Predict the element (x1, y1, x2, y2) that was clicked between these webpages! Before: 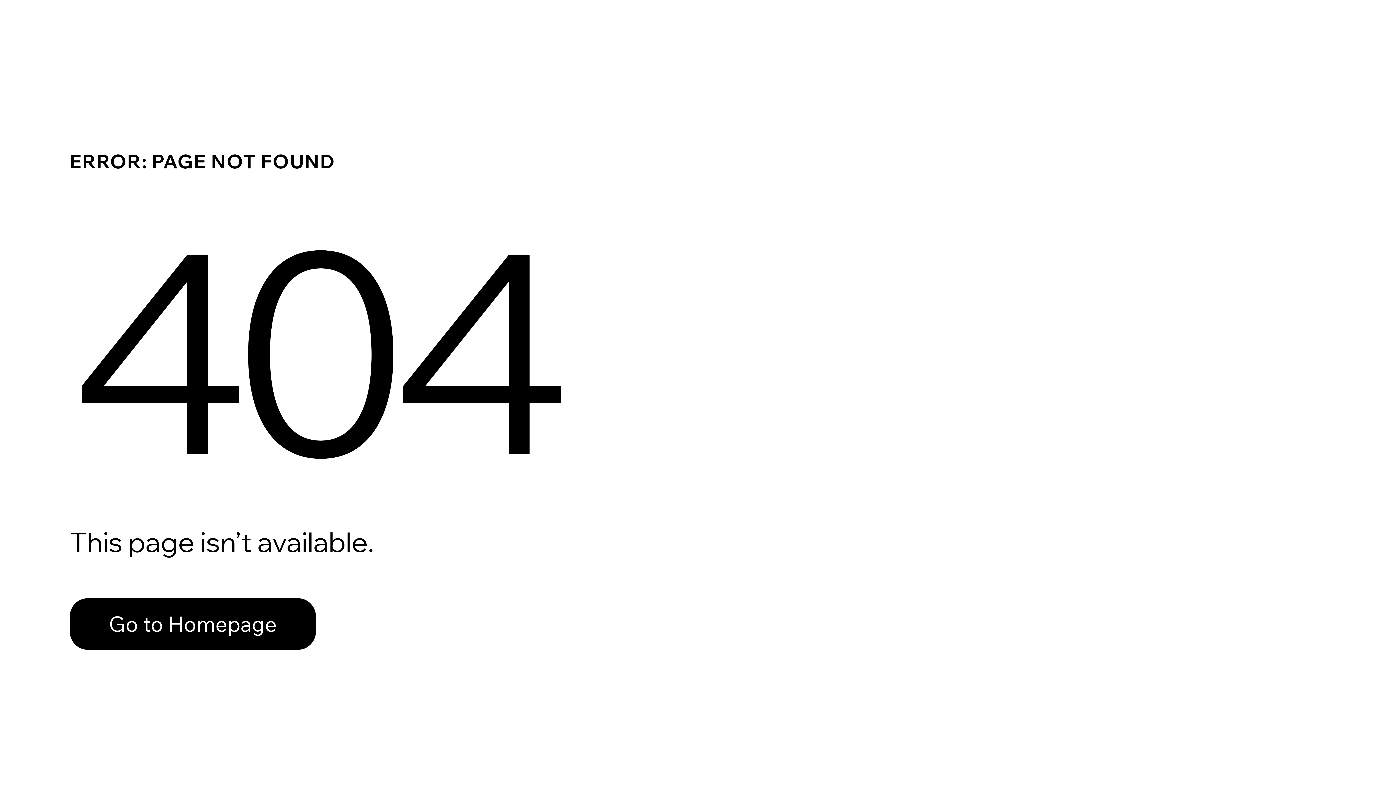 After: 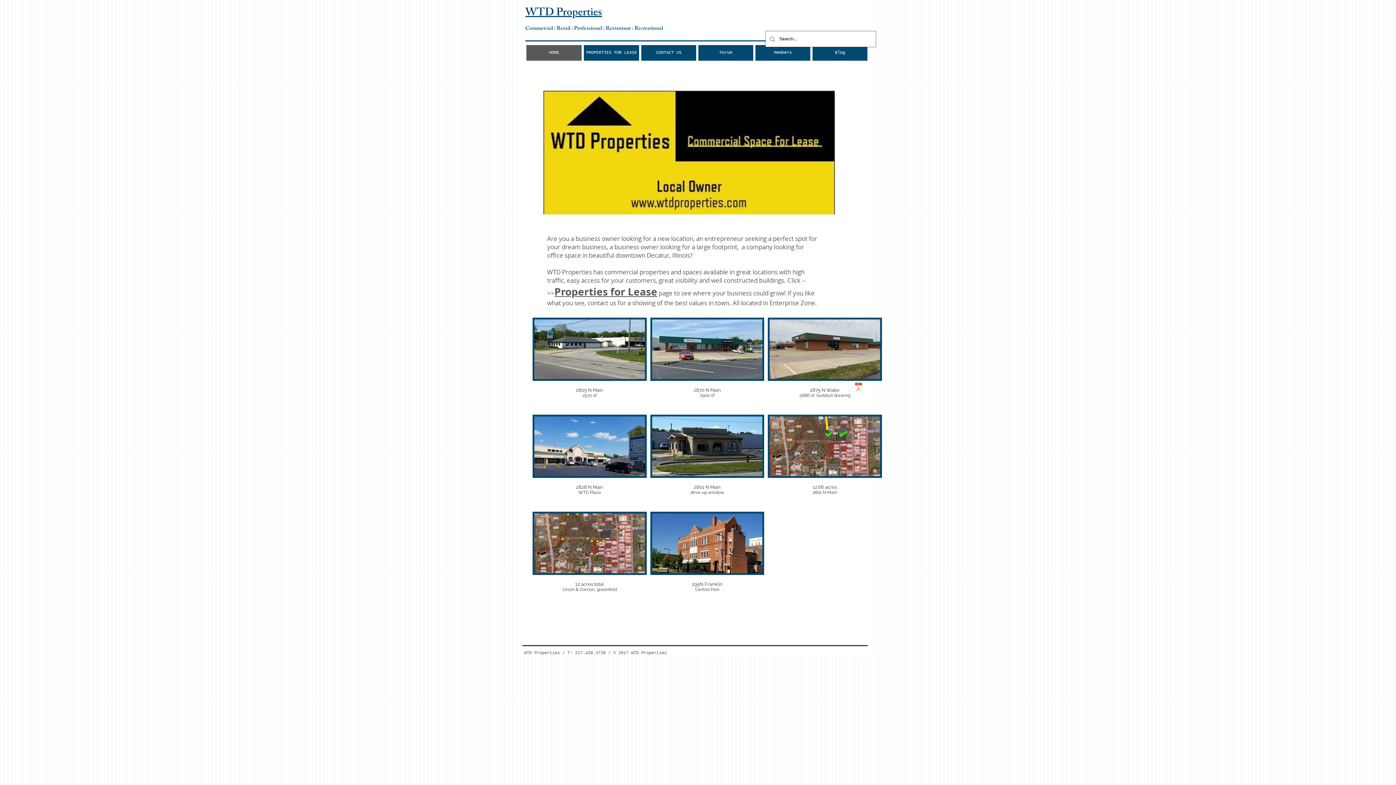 Action: bbox: (69, 582, 768, 659) label: Go to Homepage